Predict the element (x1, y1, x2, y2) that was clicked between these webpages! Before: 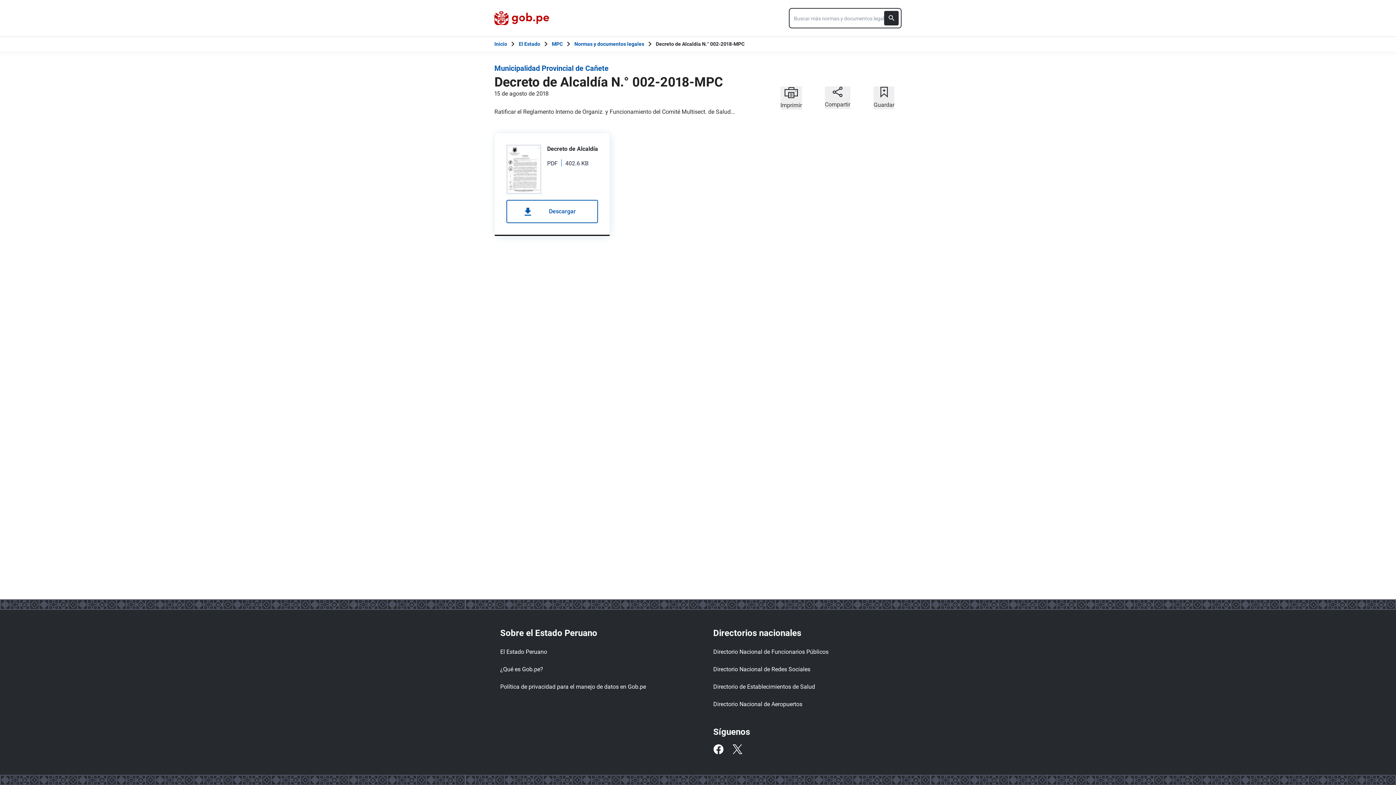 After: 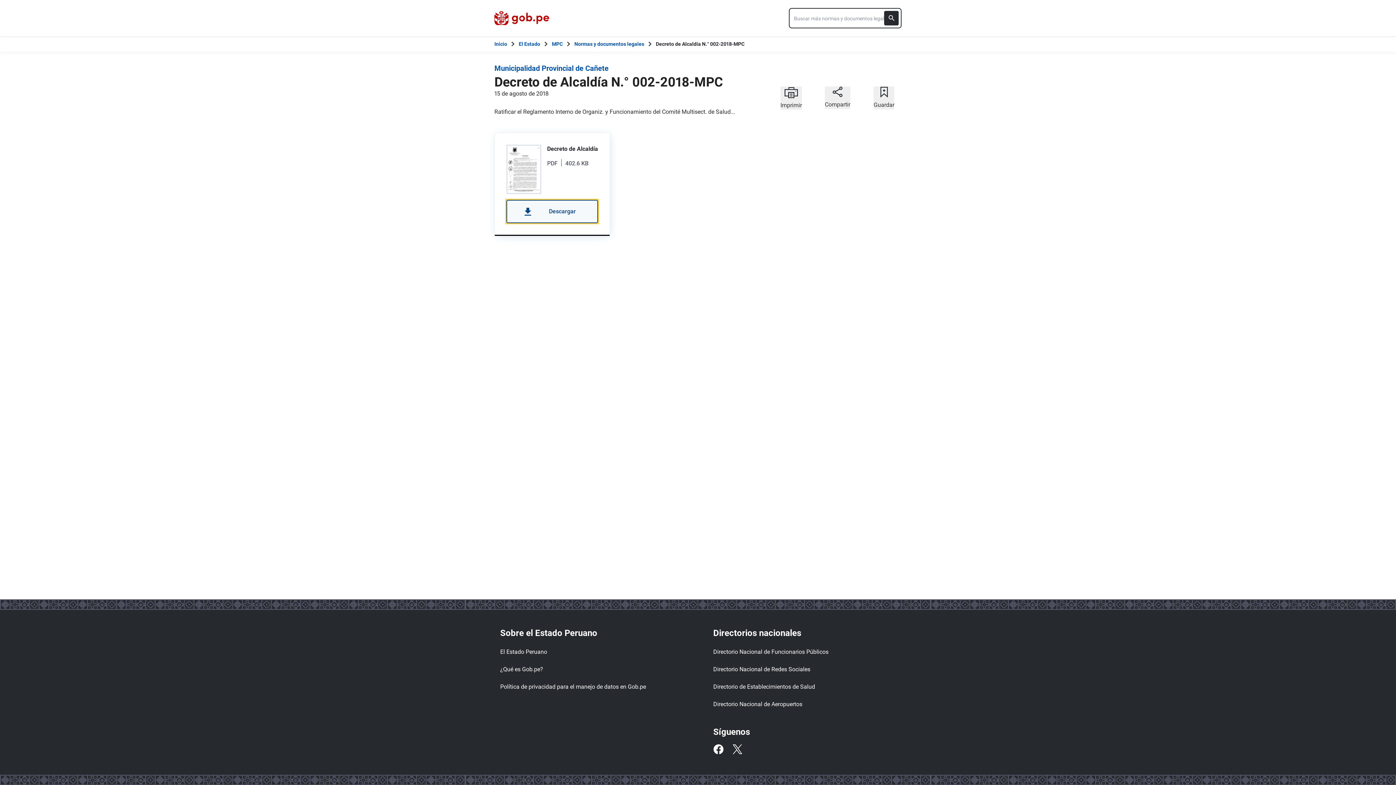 Action: label: Descargar bbox: (506, 200, 598, 223)